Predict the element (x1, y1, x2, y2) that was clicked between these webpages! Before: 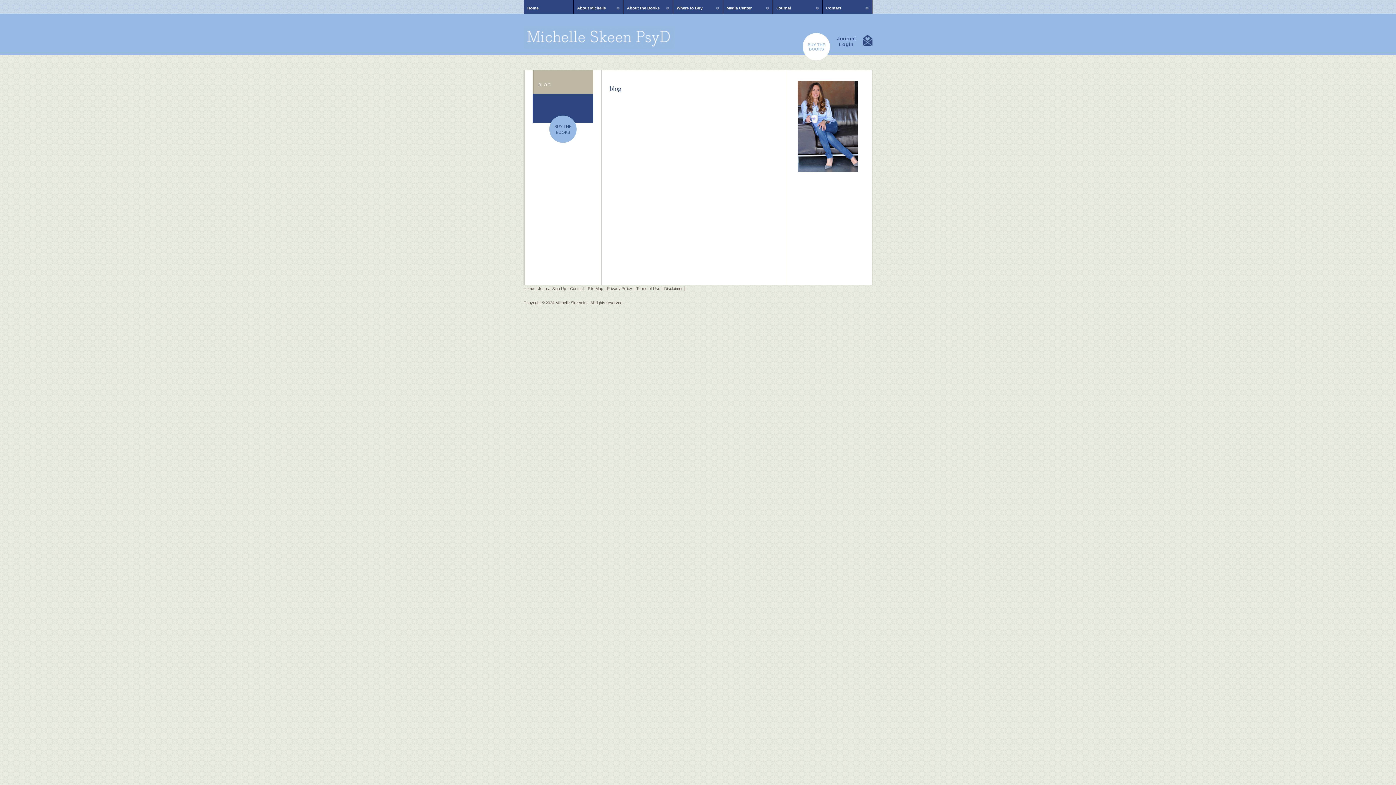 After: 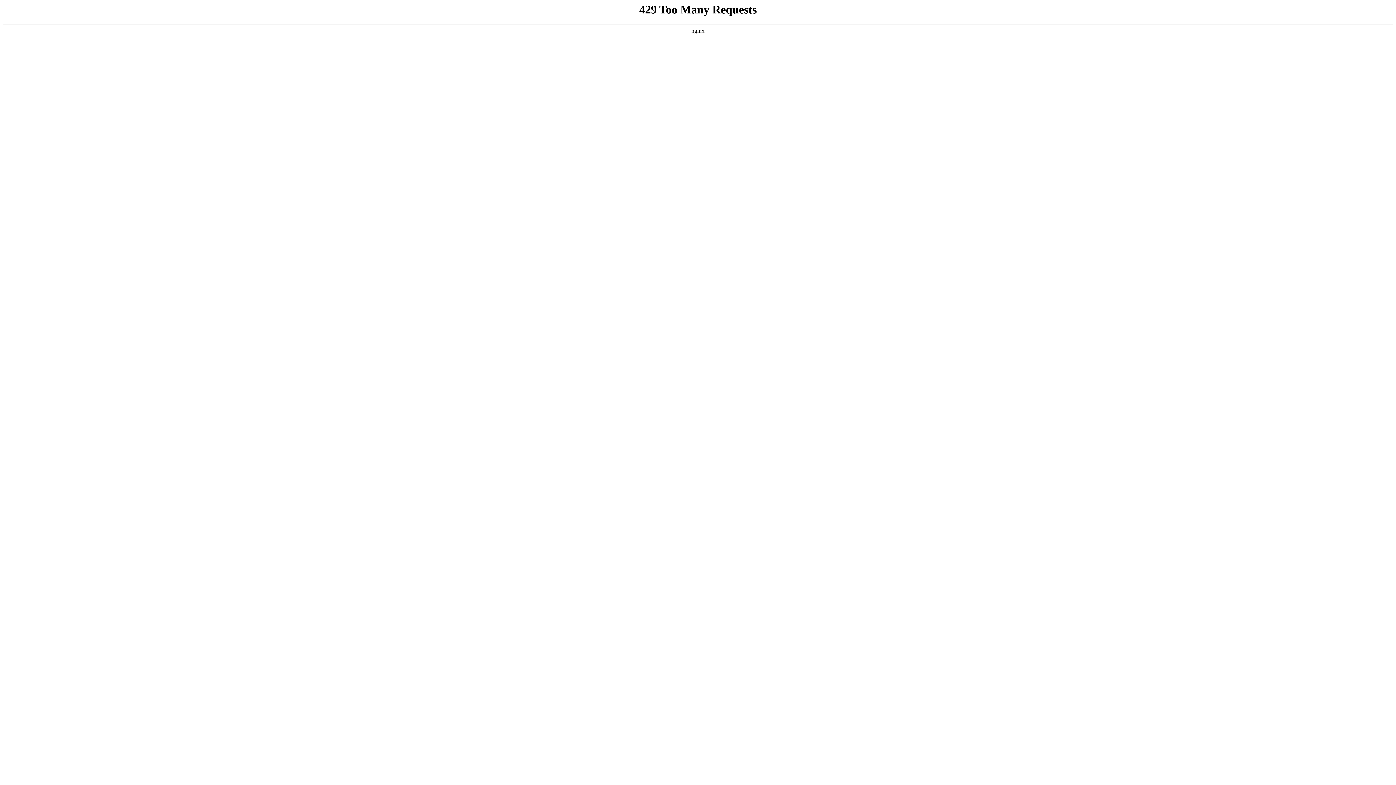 Action: bbox: (835, 35, 857, 47) label: Journal Login